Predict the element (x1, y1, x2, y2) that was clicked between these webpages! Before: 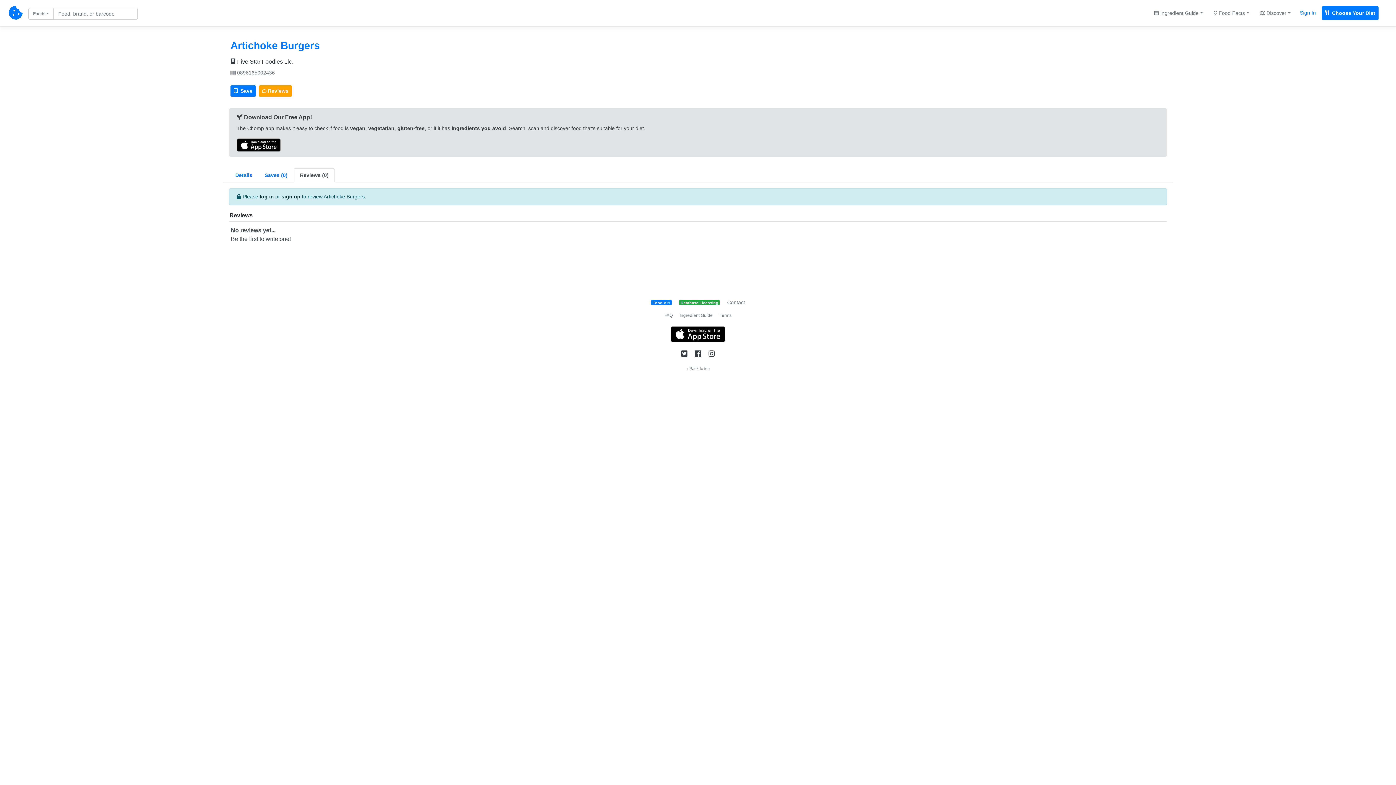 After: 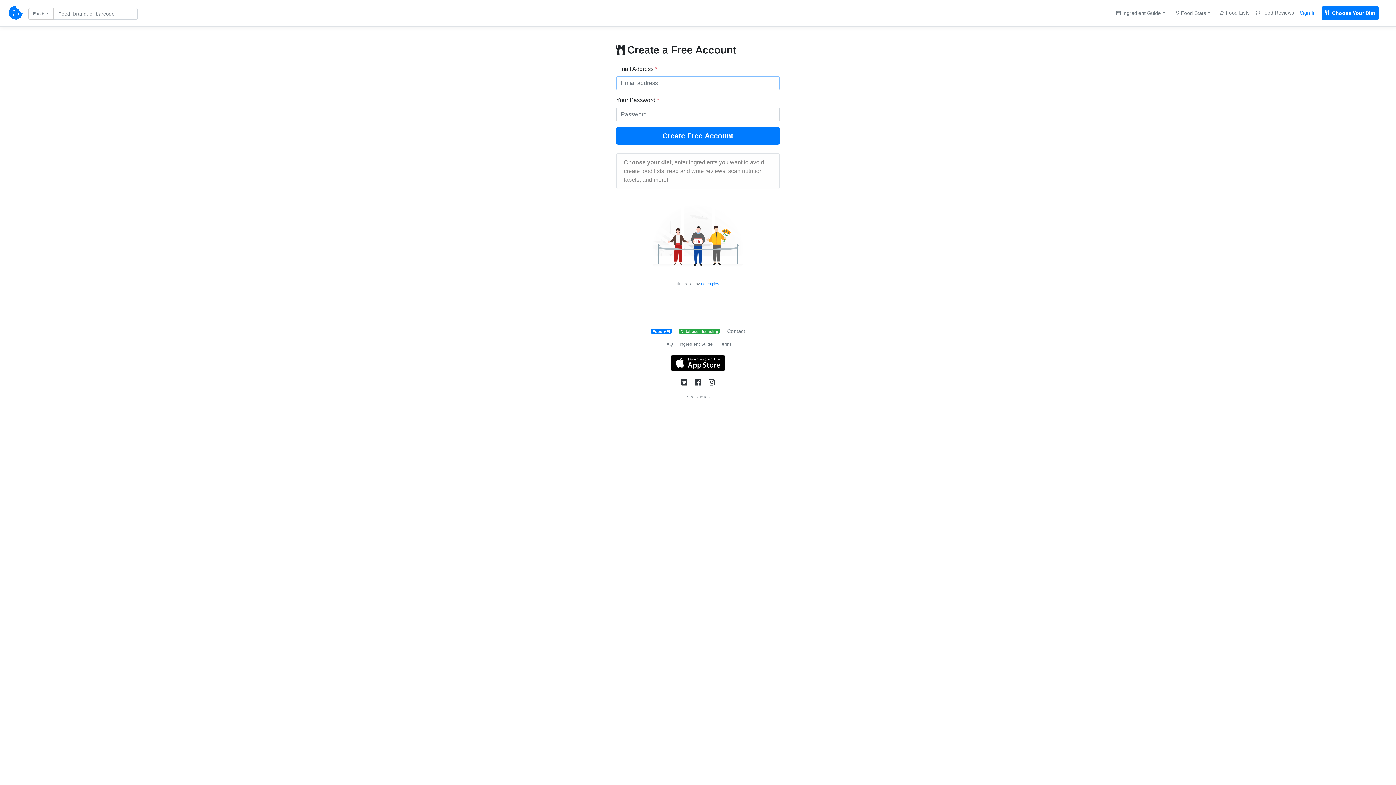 Action: bbox: (281, 193, 300, 199) label: sign up